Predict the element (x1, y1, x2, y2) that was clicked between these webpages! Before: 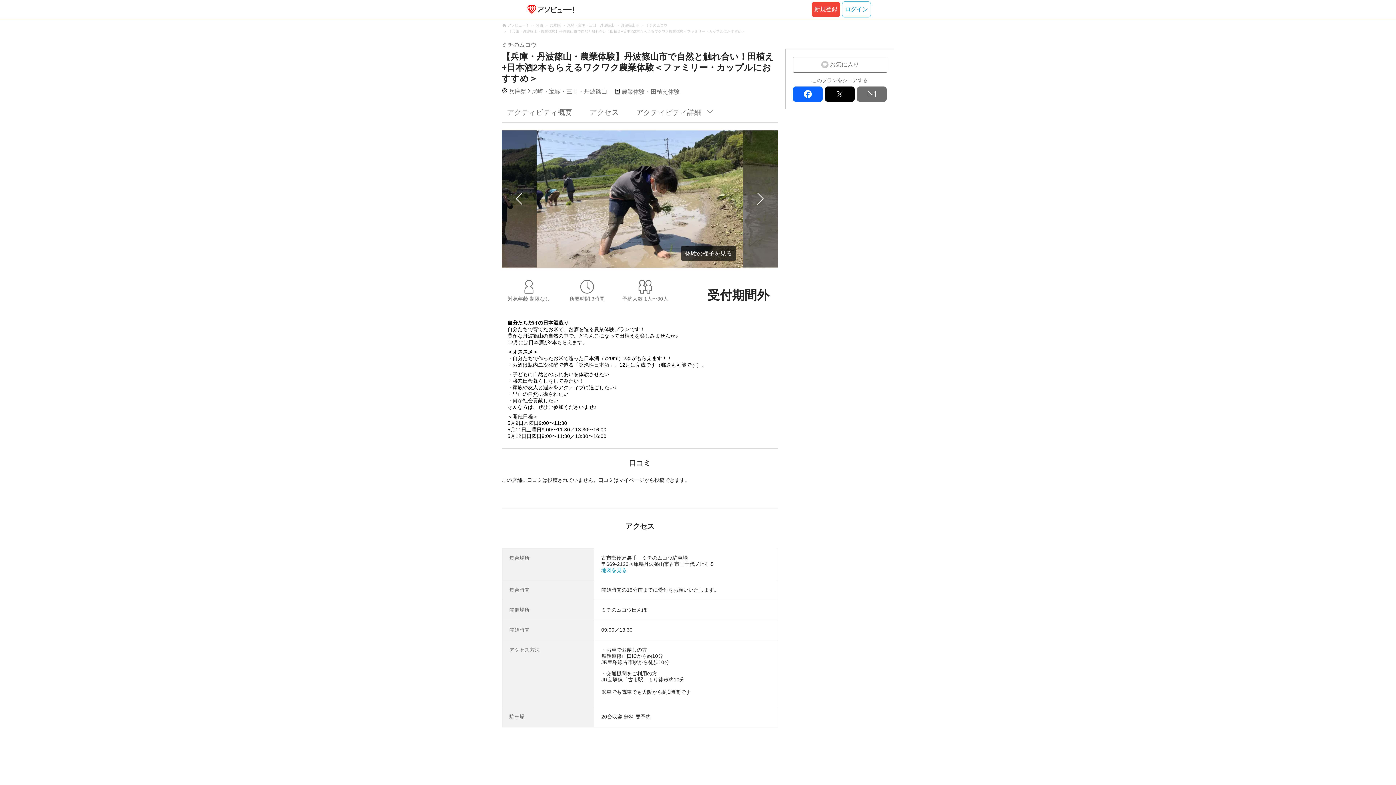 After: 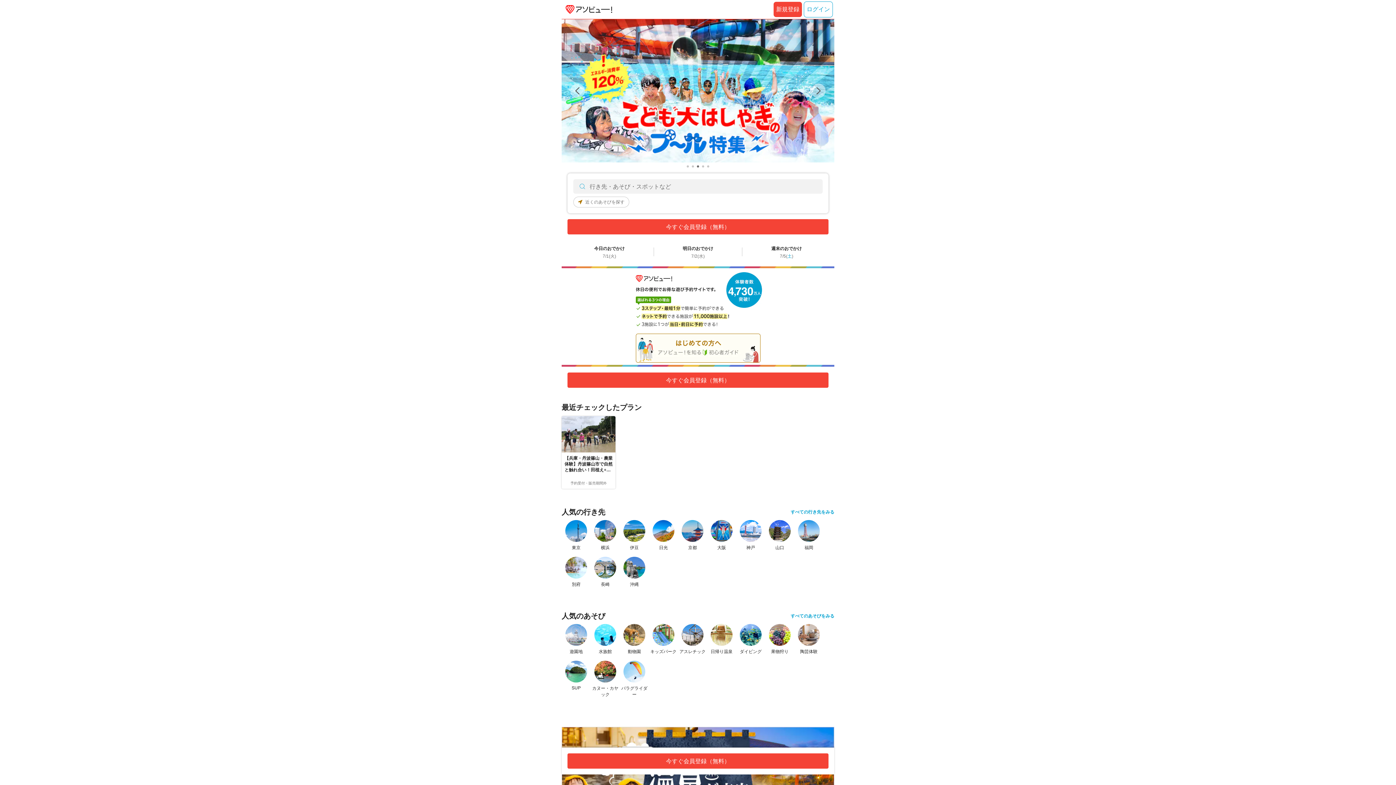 Action: bbox: (523, 5, 575, 13)